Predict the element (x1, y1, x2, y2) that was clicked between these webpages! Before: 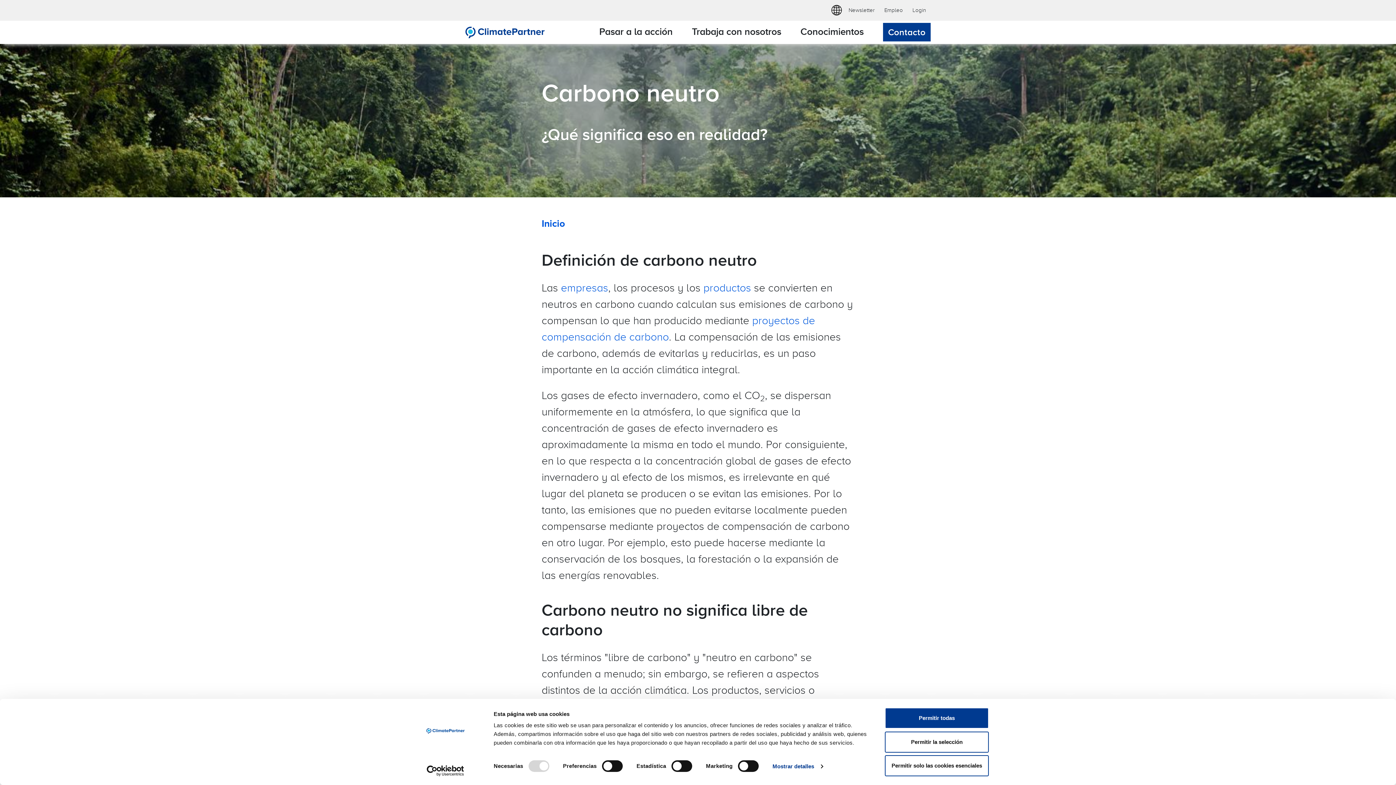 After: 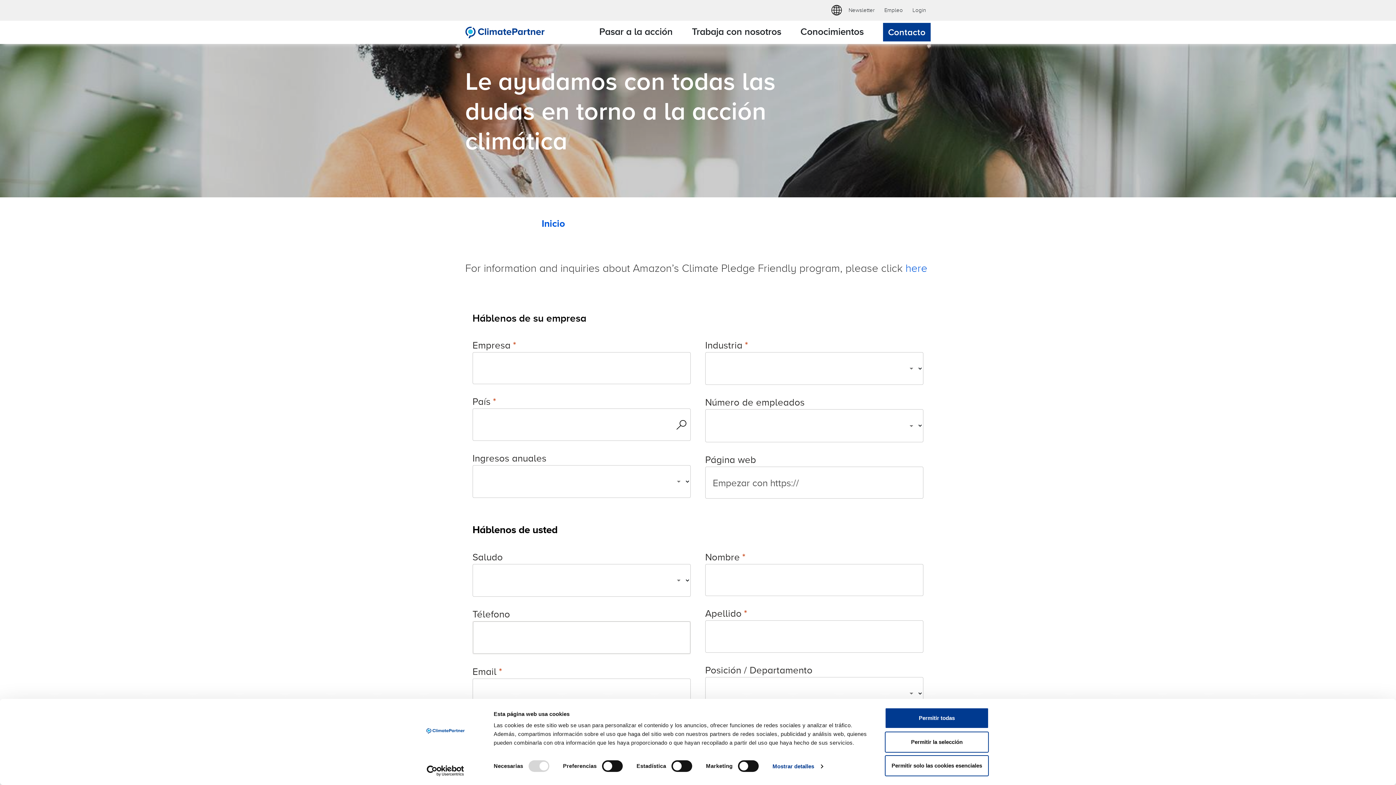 Action: bbox: (883, 22, 930, 41) label: Contacto